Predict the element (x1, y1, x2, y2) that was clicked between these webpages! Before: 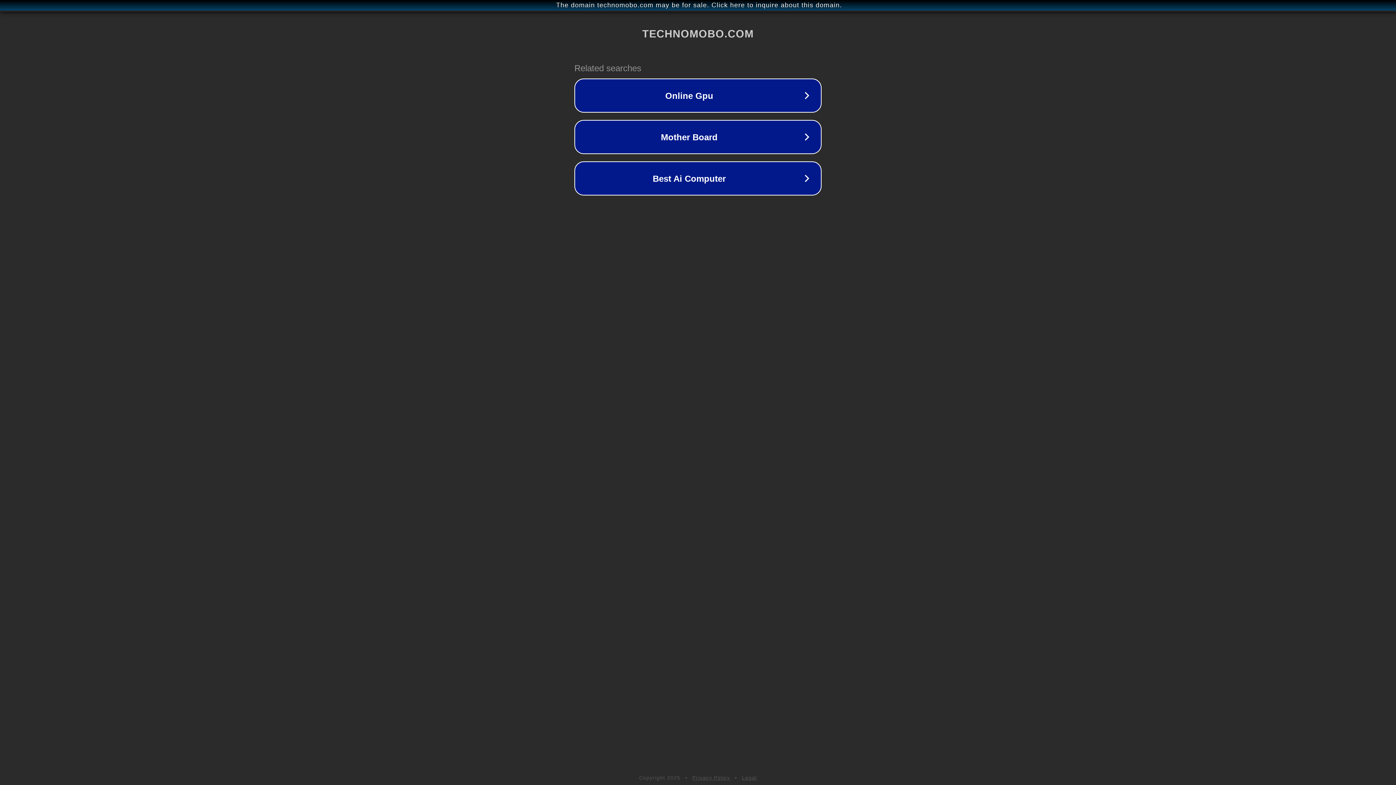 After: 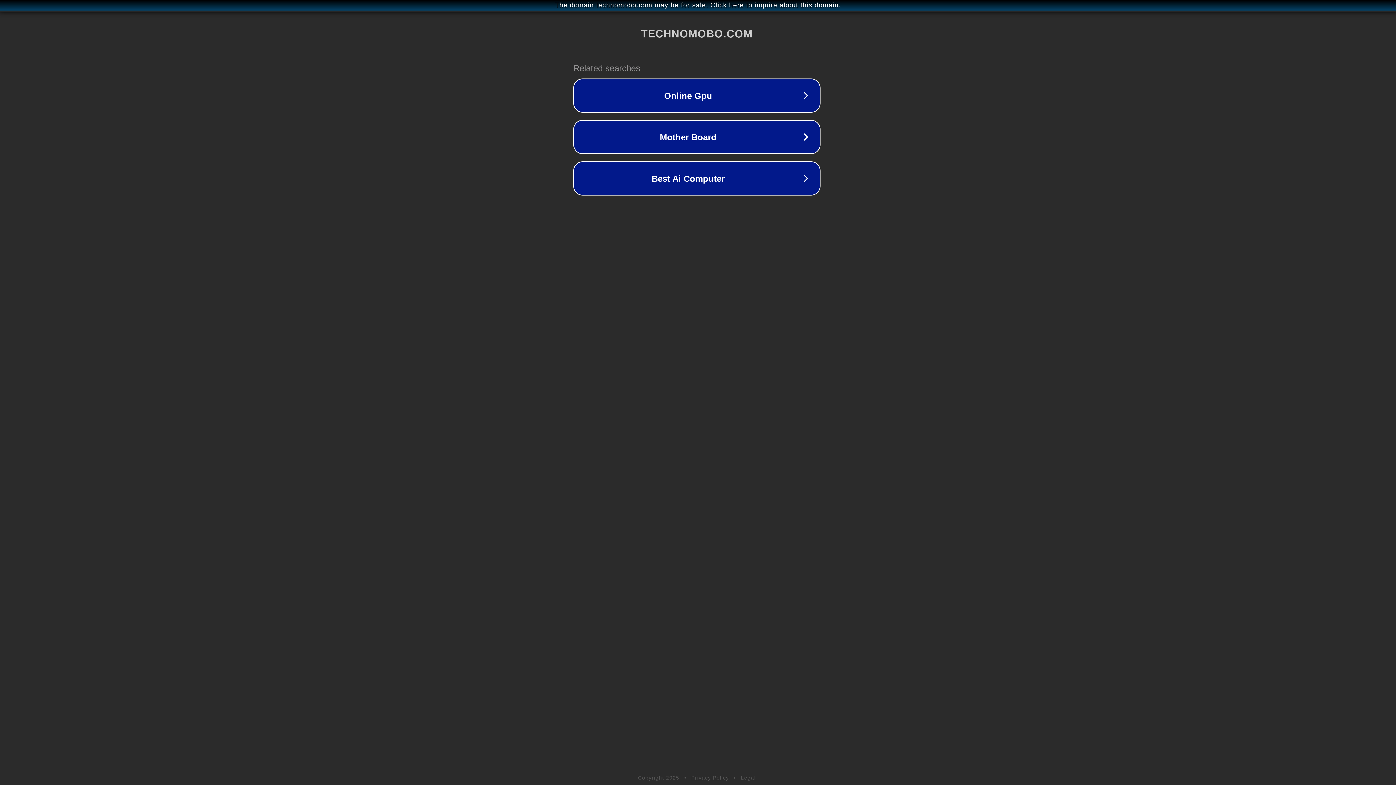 Action: bbox: (1, 1, 1397, 9) label: The domain technomobo.com may be for sale. Click here to inquire about this domain.